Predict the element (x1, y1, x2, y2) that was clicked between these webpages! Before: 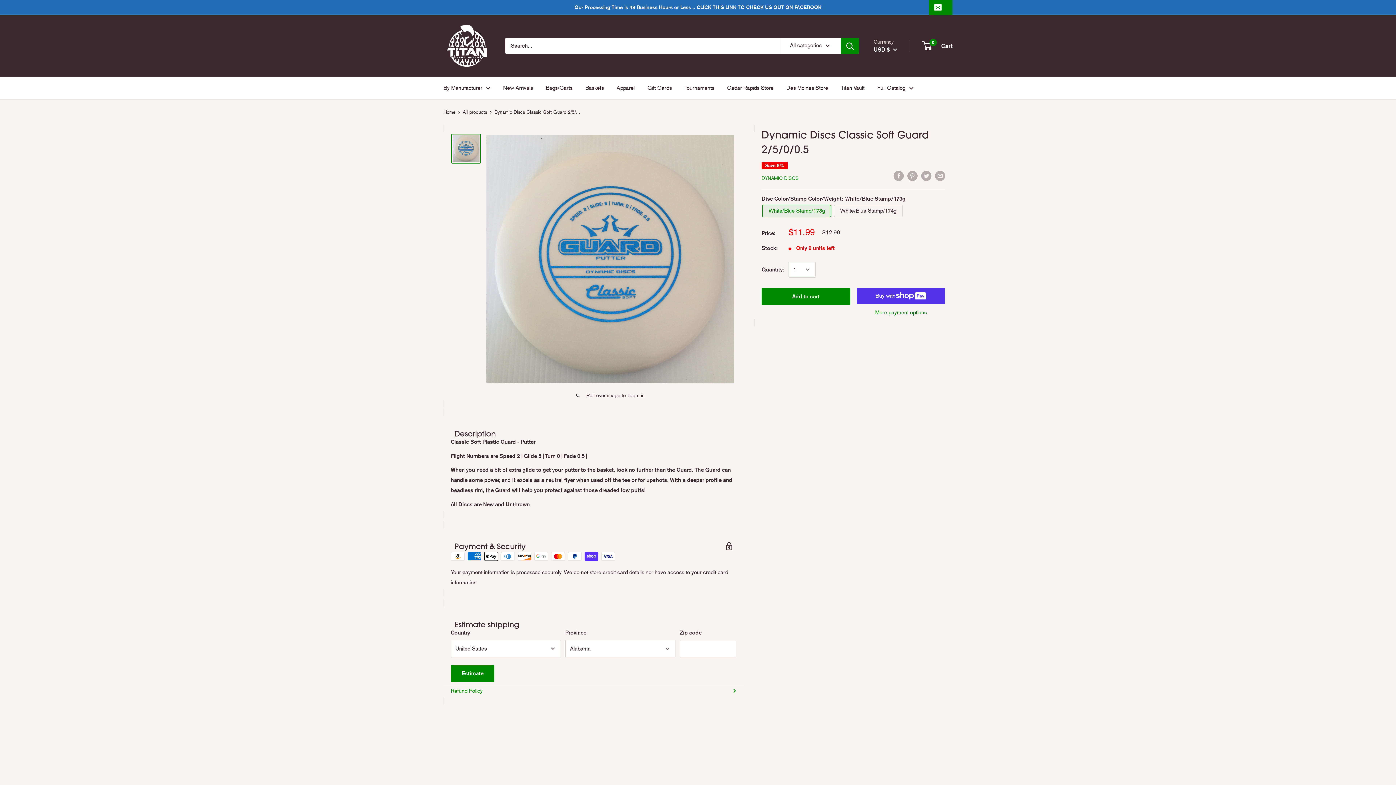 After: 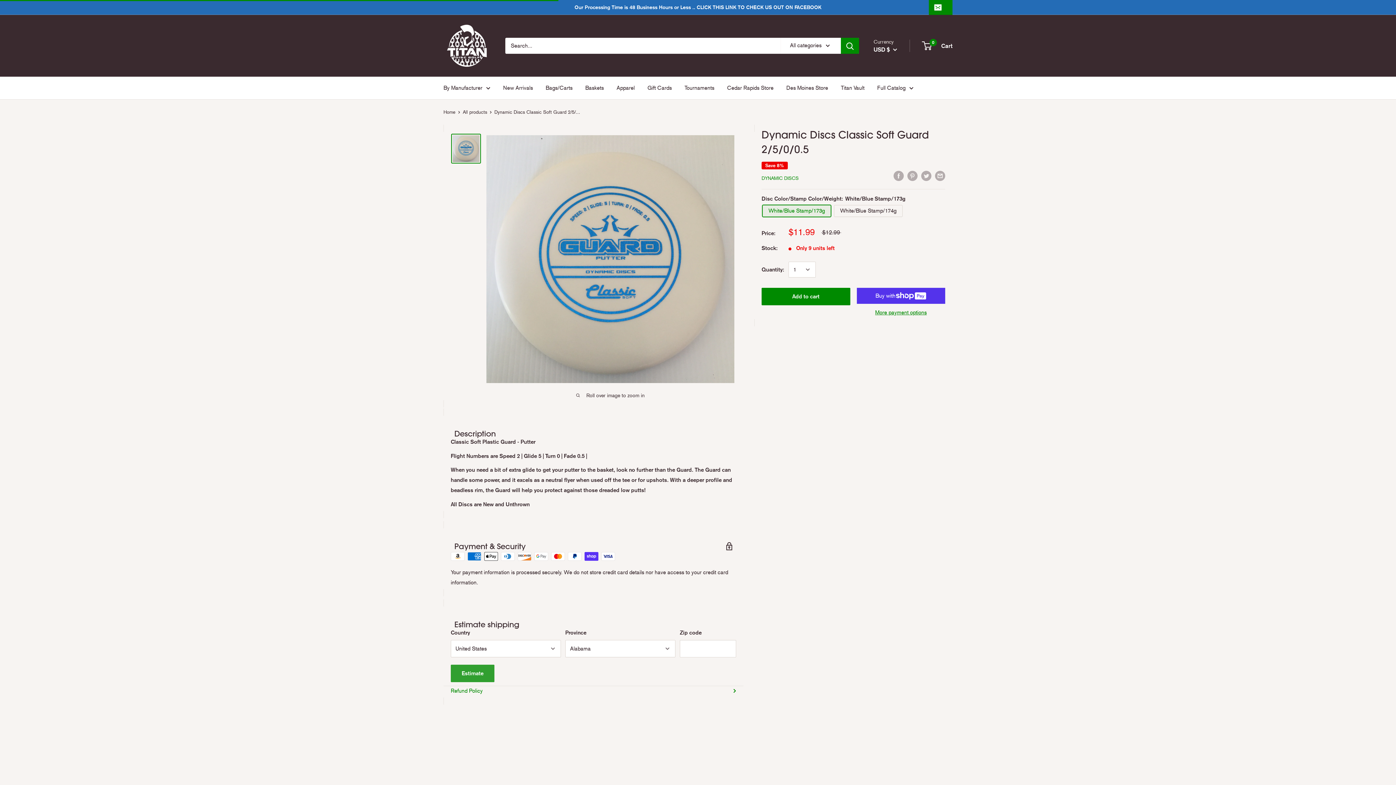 Action: bbox: (450, 665, 494, 682) label: Estimate